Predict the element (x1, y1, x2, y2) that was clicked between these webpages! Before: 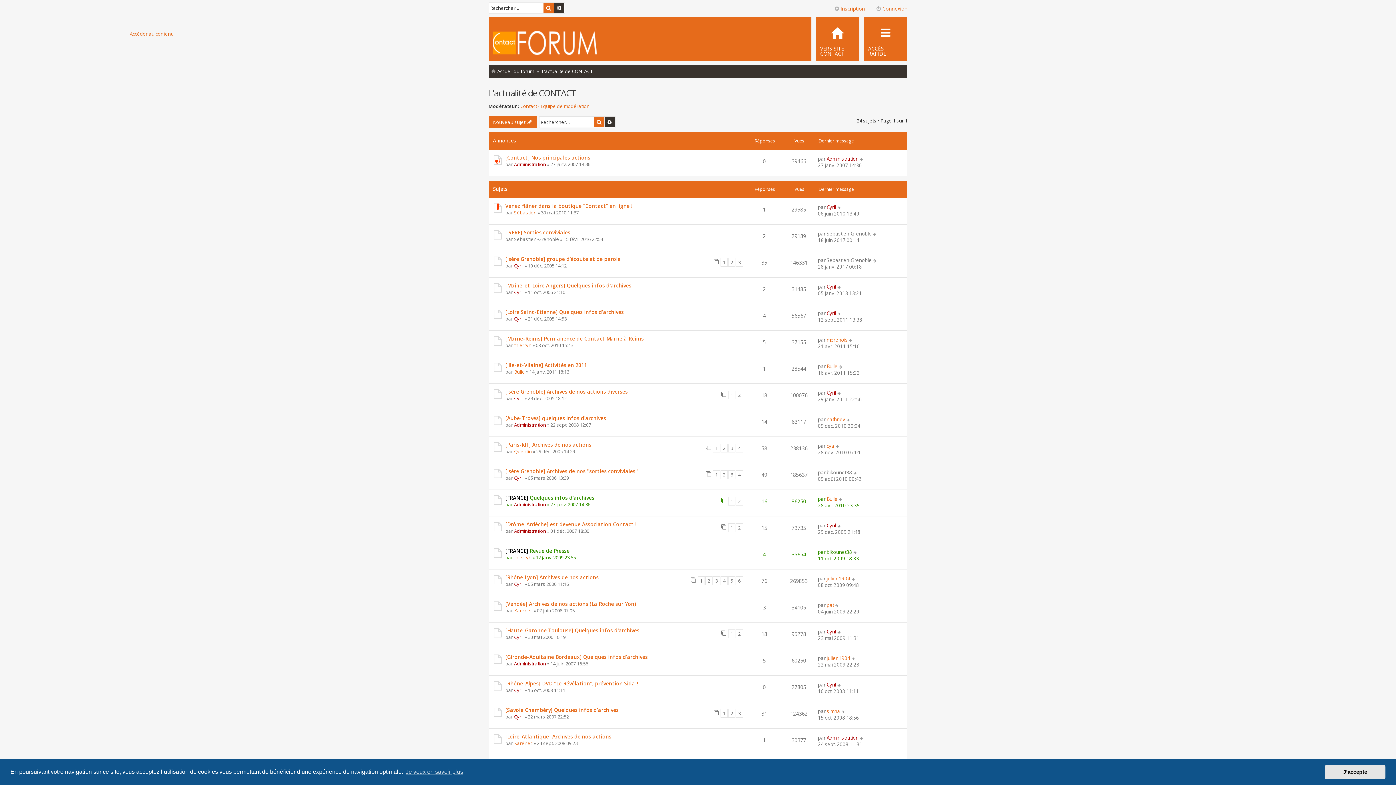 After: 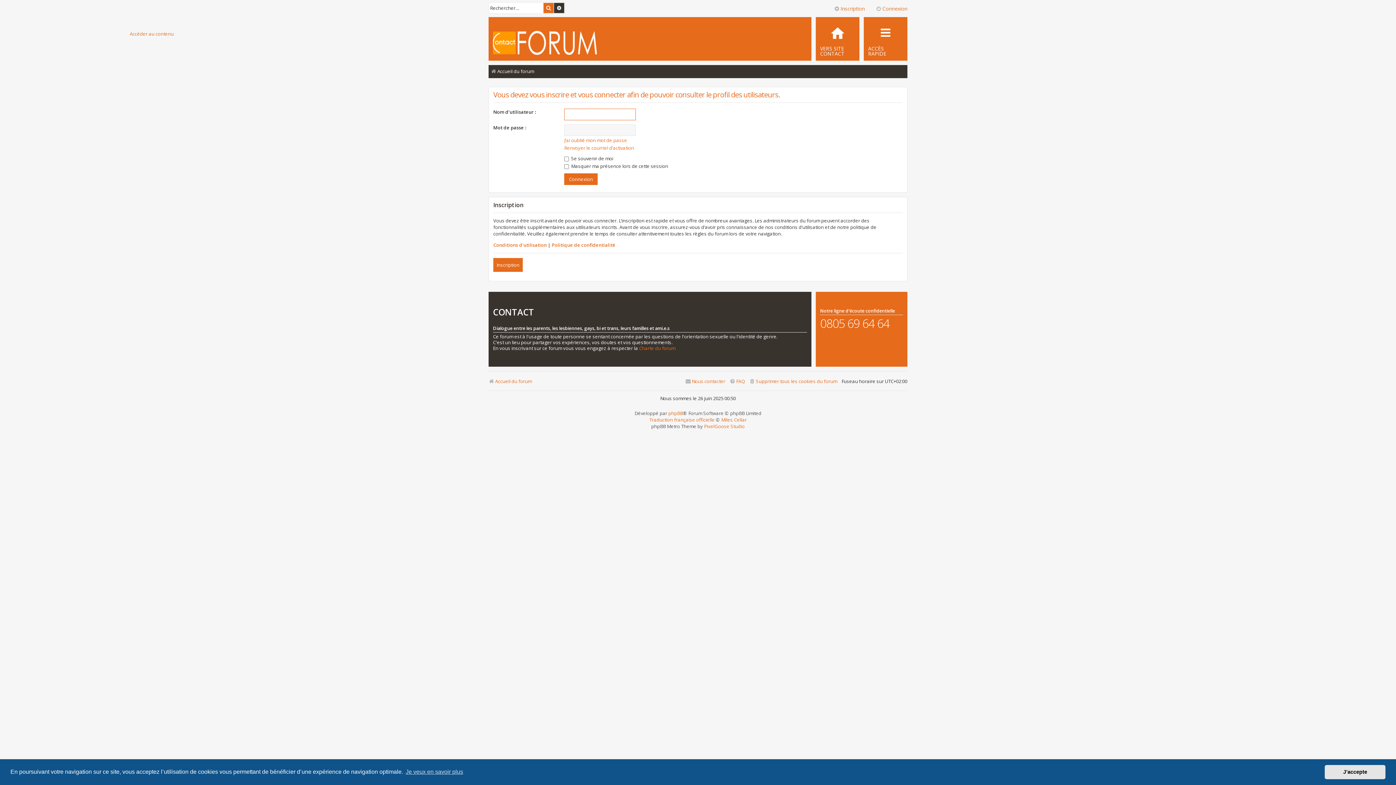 Action: label: Cyril bbox: (514, 474, 523, 481)